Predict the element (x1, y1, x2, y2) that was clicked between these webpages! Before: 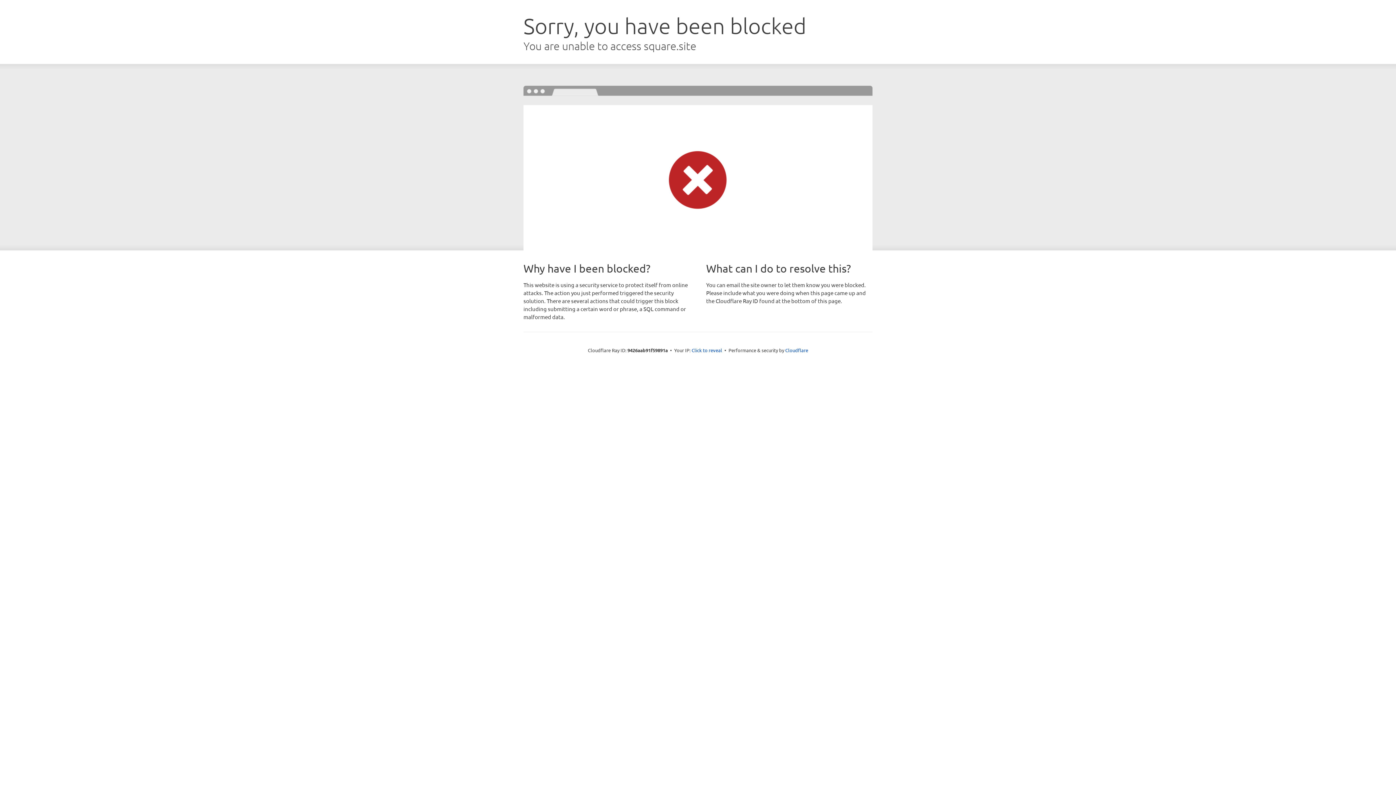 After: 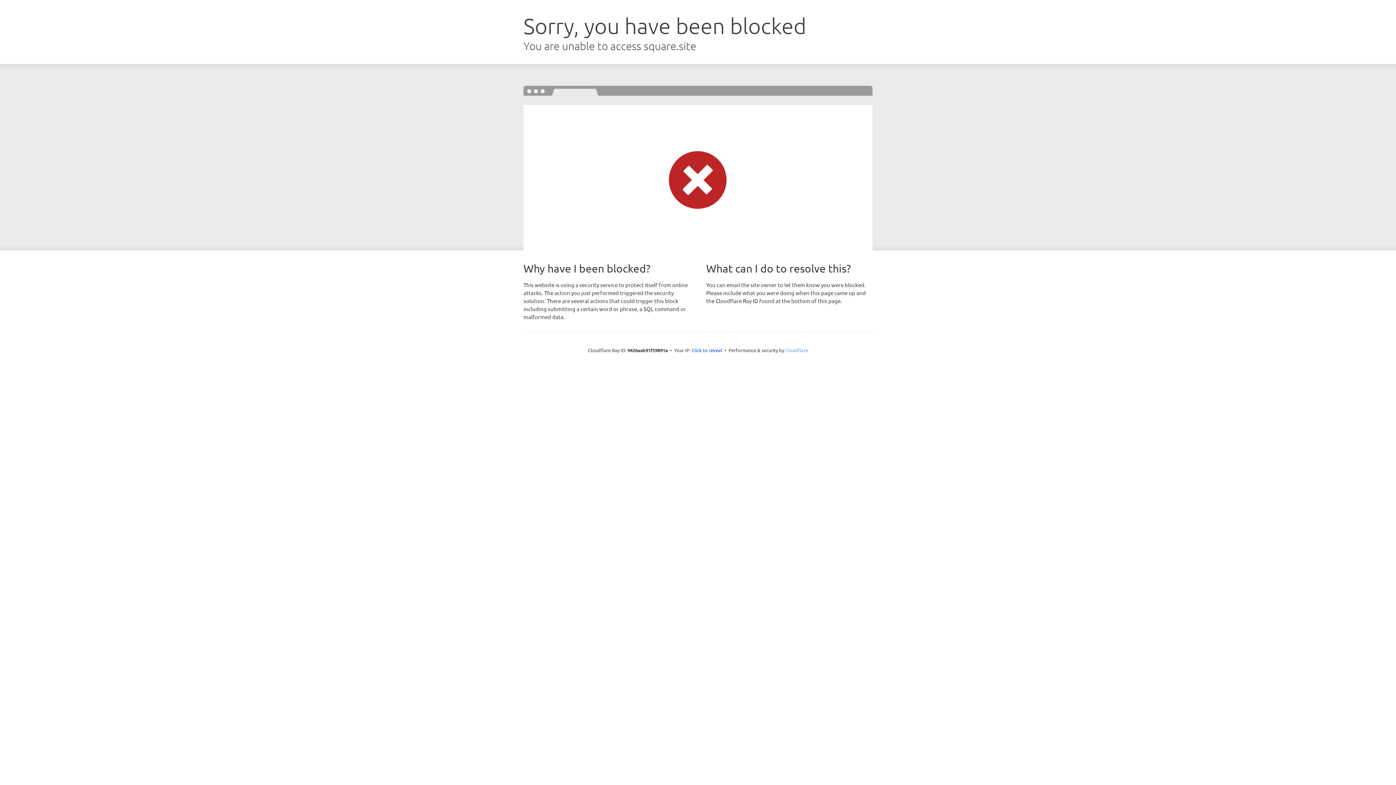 Action: label: Cloudflare bbox: (785, 347, 808, 353)